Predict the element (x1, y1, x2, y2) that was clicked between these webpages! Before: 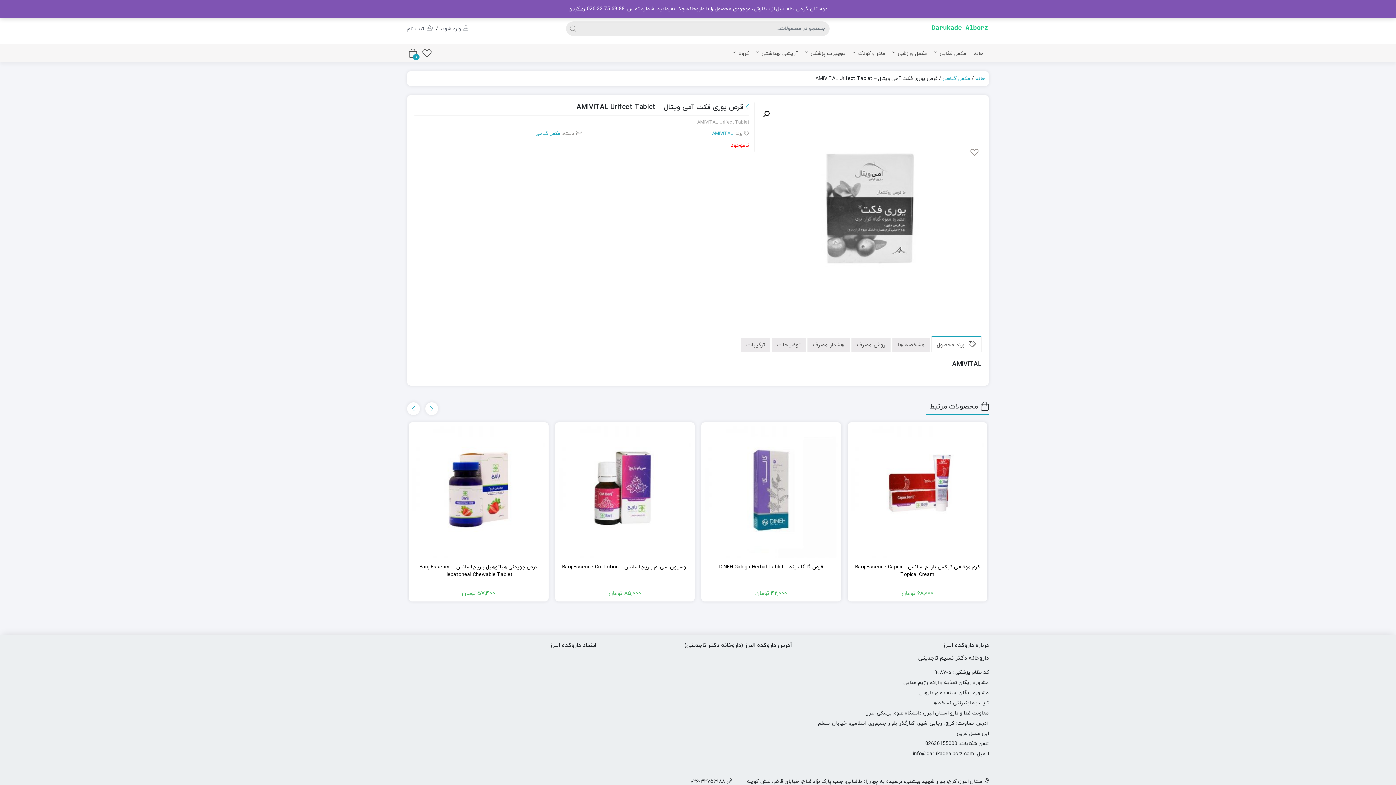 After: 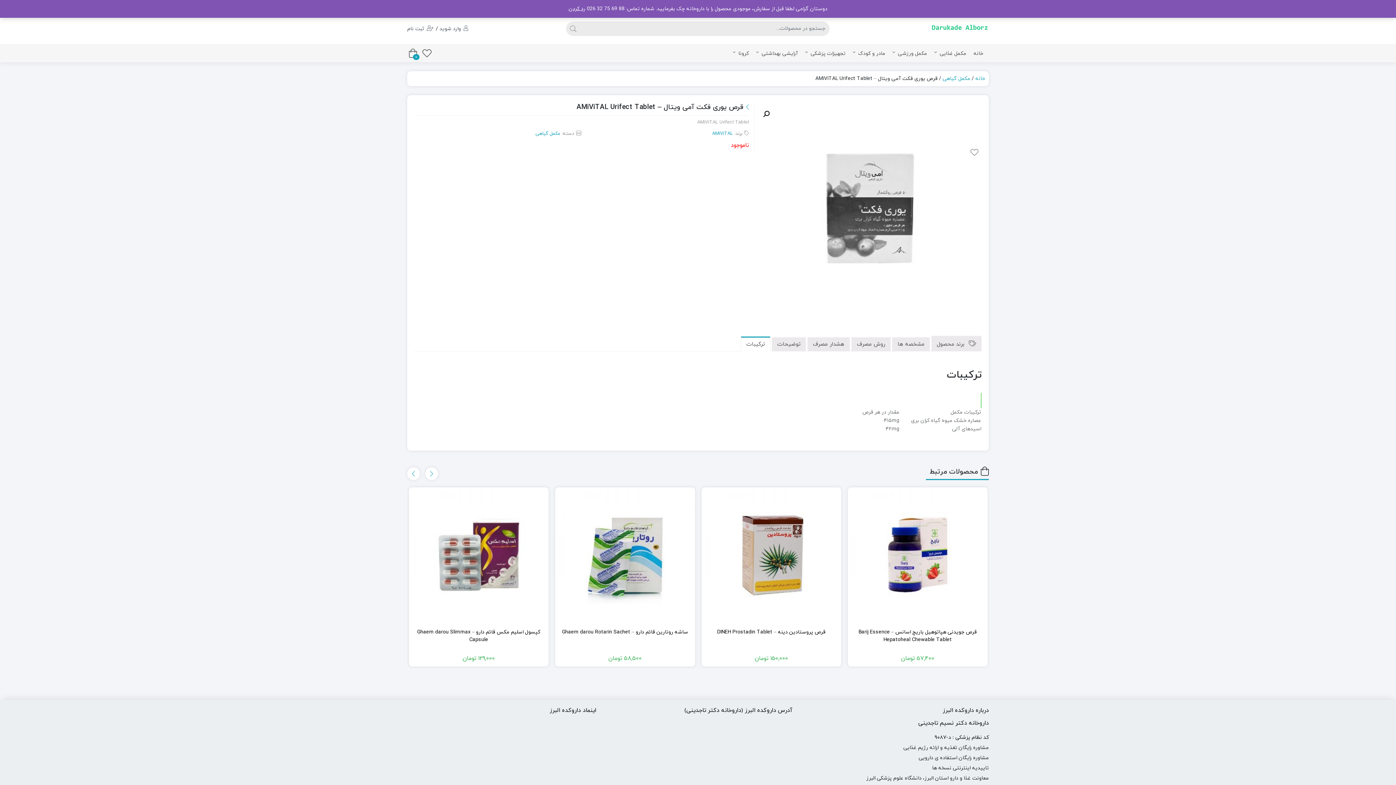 Action: label: ترکیبات bbox: (746, 338, 765, 352)